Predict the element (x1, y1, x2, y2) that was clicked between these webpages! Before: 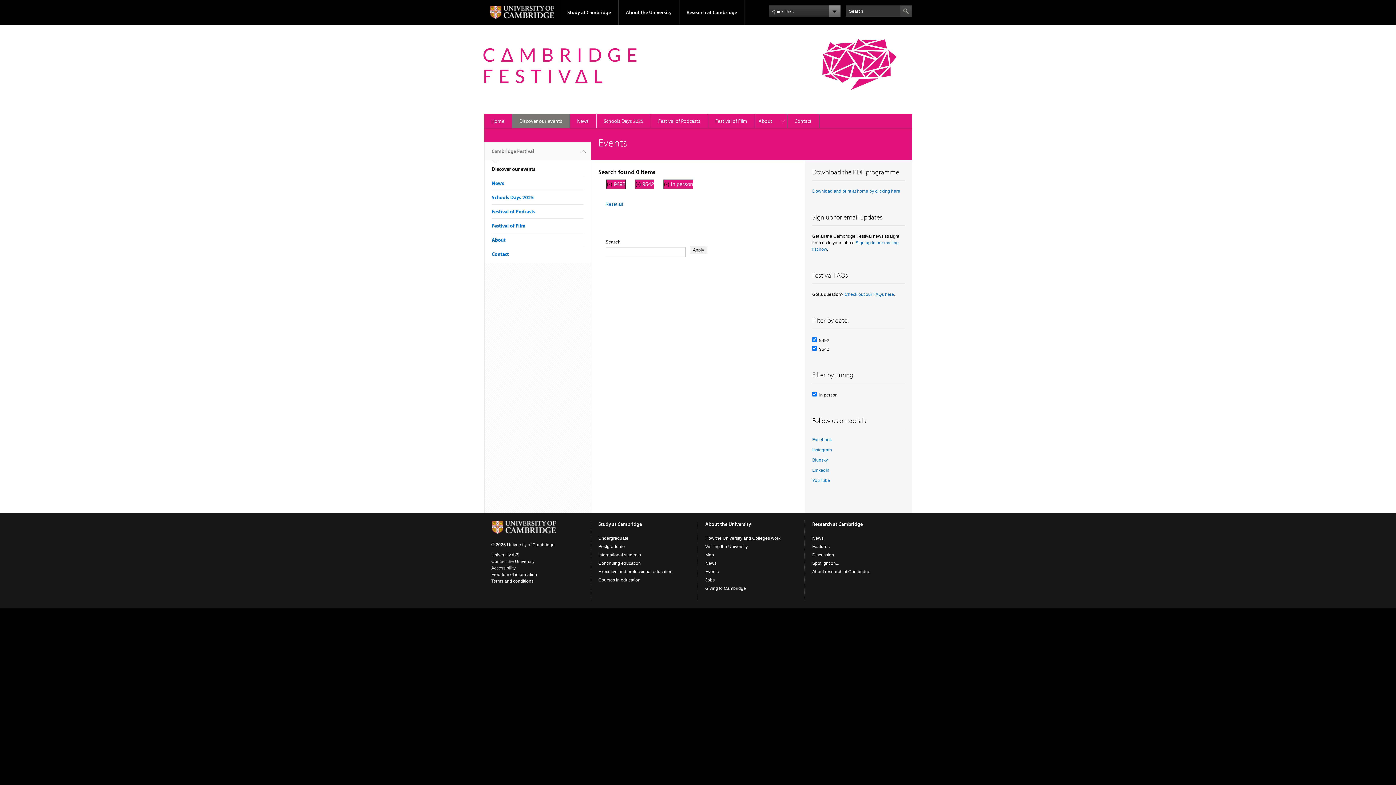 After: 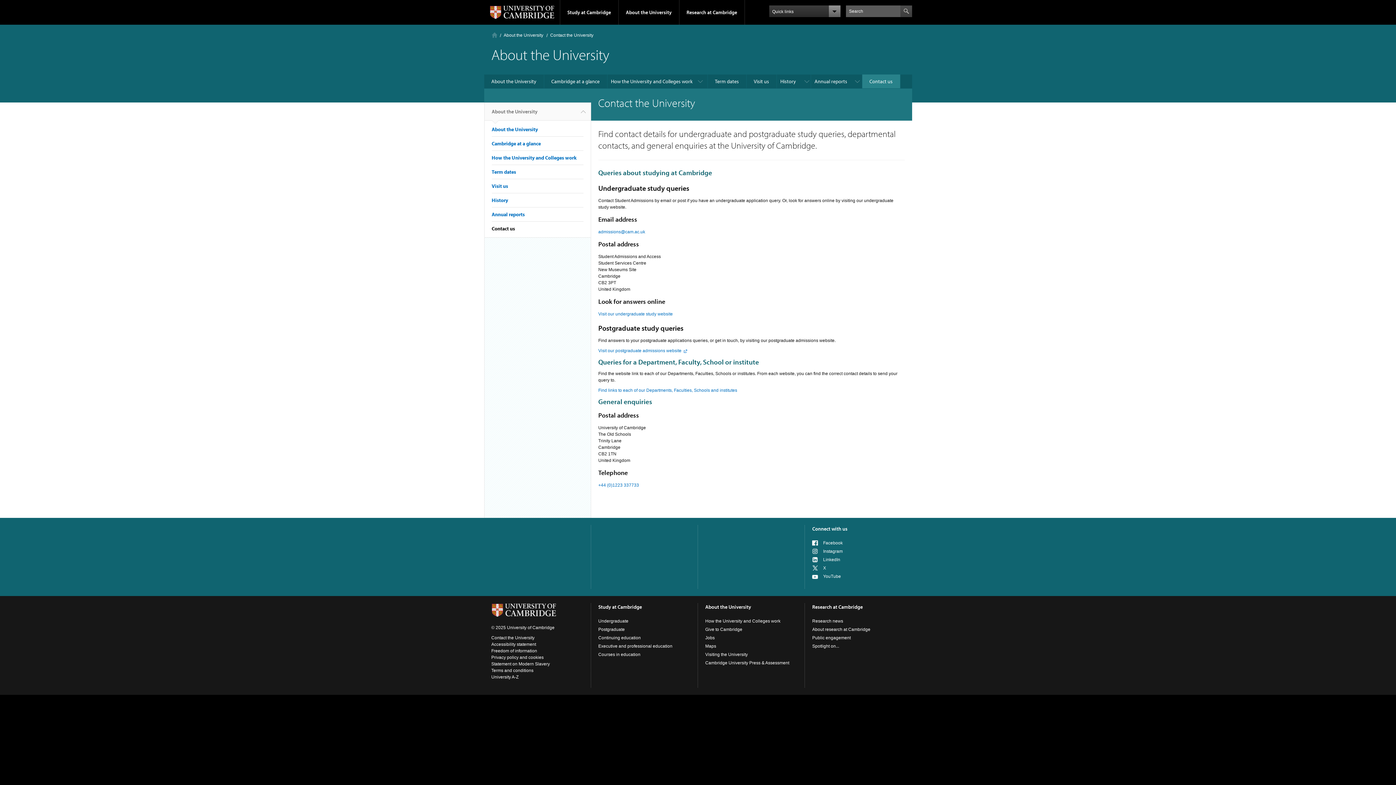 Action: label: Contact the University bbox: (491, 559, 534, 564)